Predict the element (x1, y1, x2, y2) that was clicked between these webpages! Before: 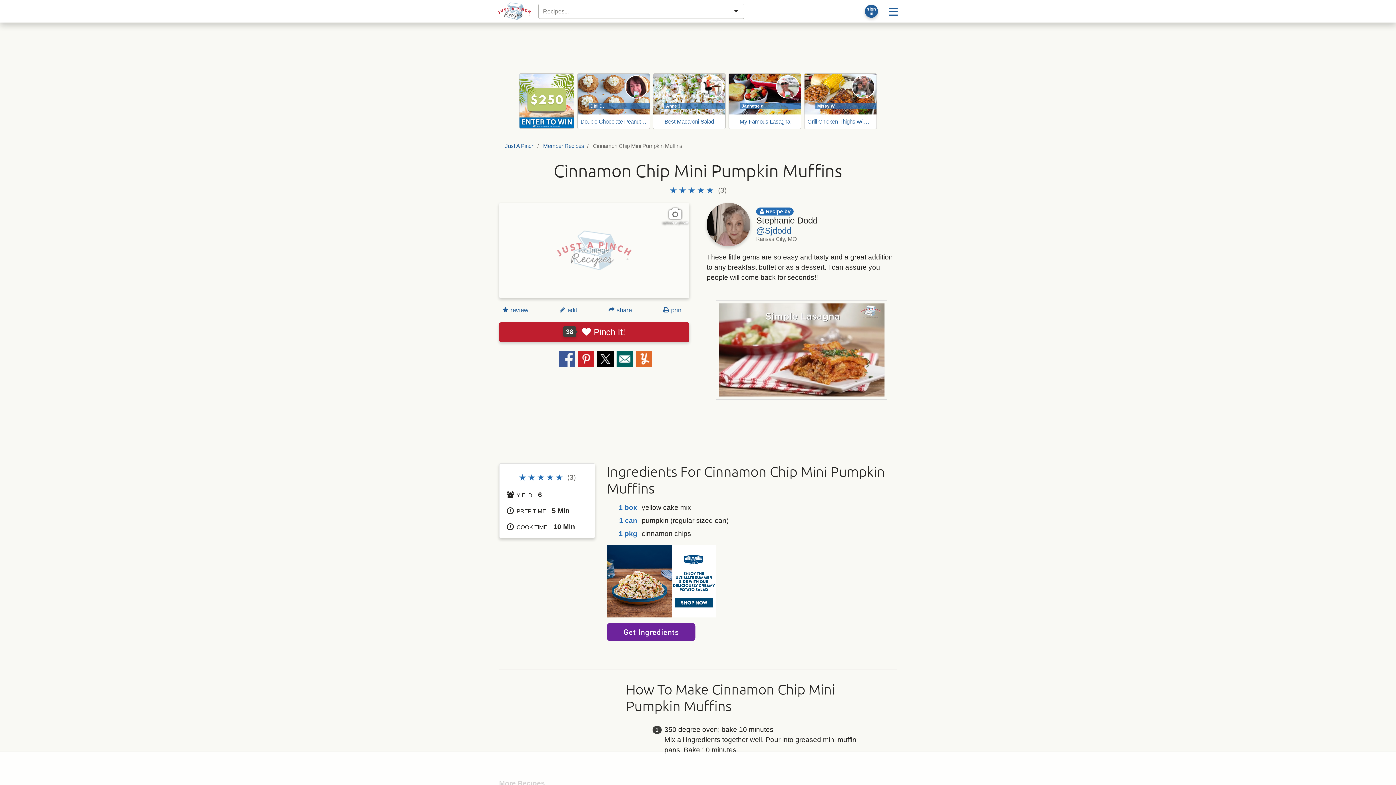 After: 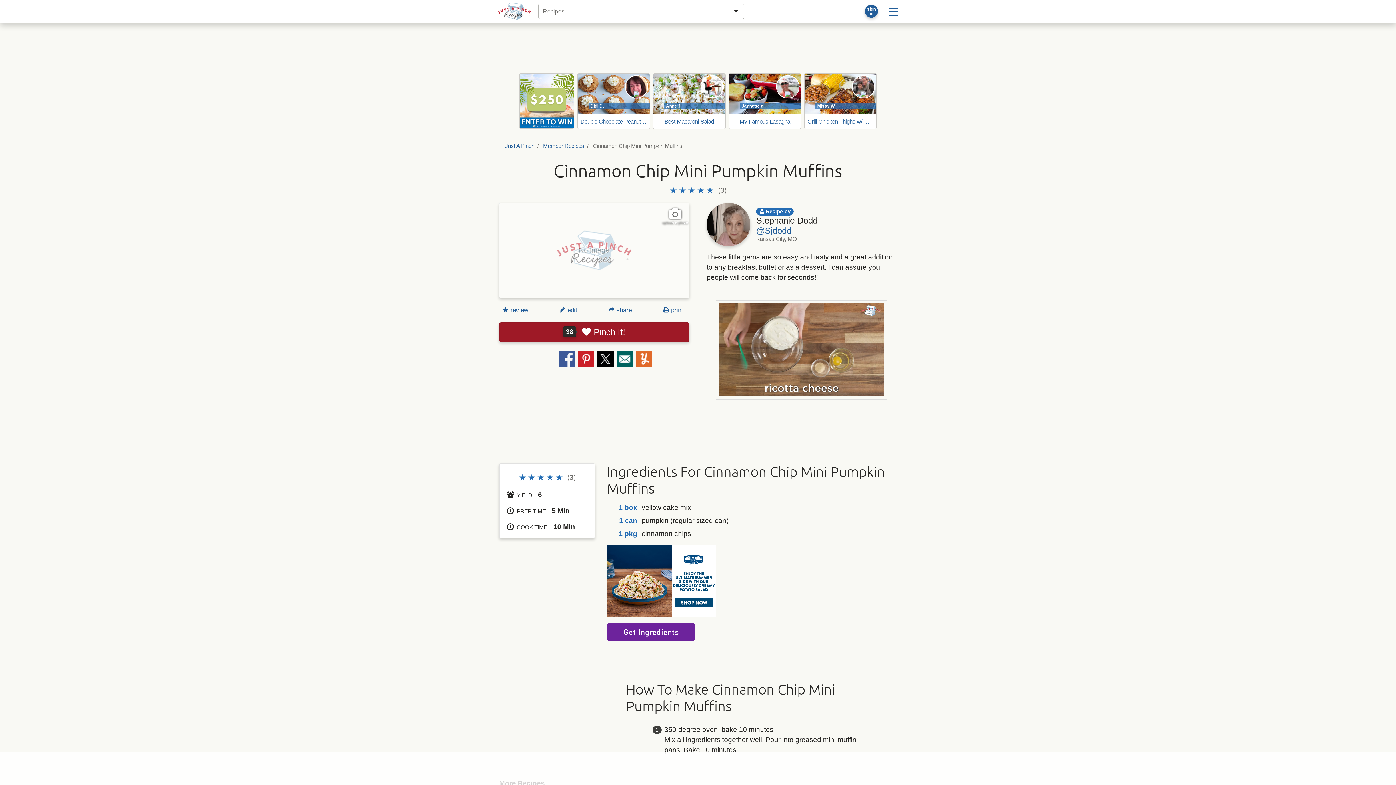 Action: bbox: (563, 326, 576, 337) label: 38